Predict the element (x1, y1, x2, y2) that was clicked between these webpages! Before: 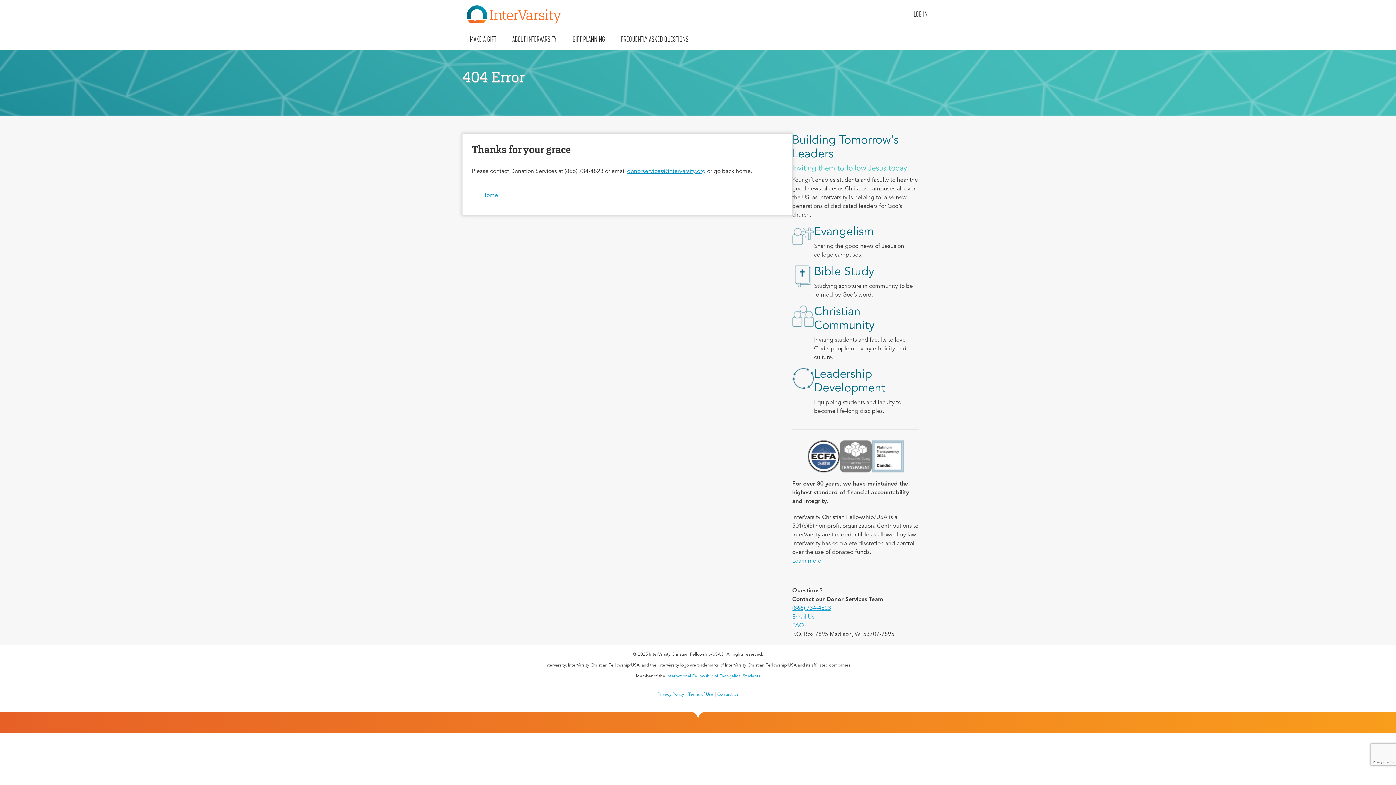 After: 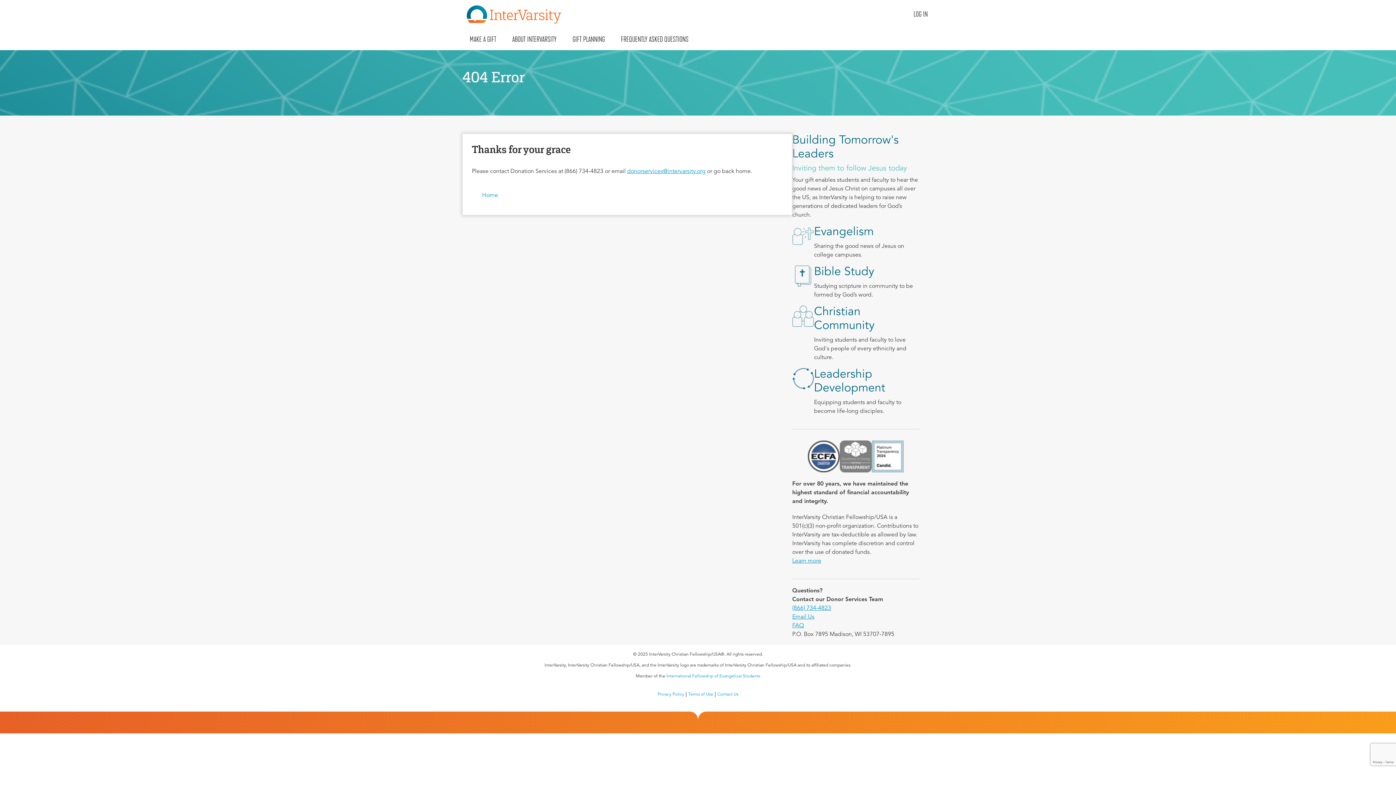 Action: bbox: (808, 436, 840, 472)